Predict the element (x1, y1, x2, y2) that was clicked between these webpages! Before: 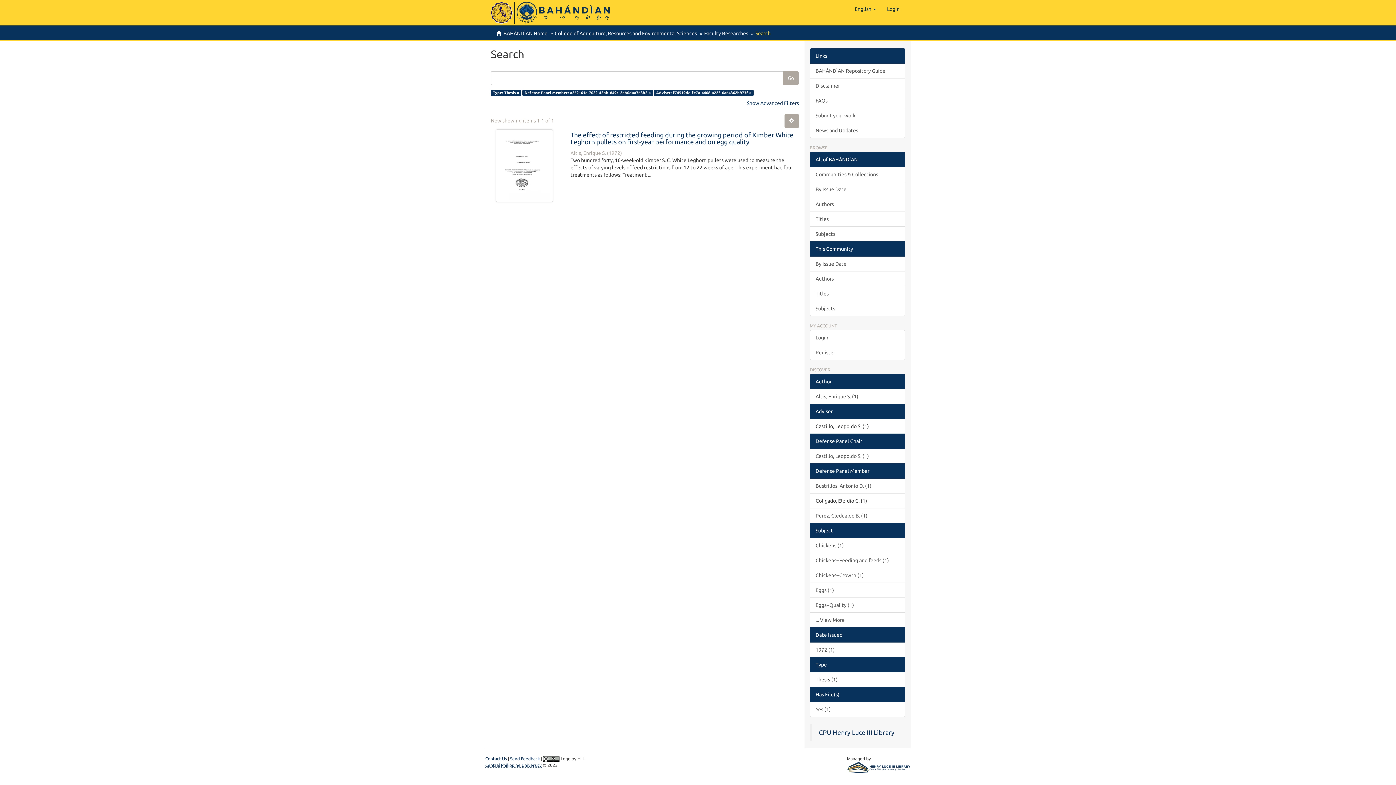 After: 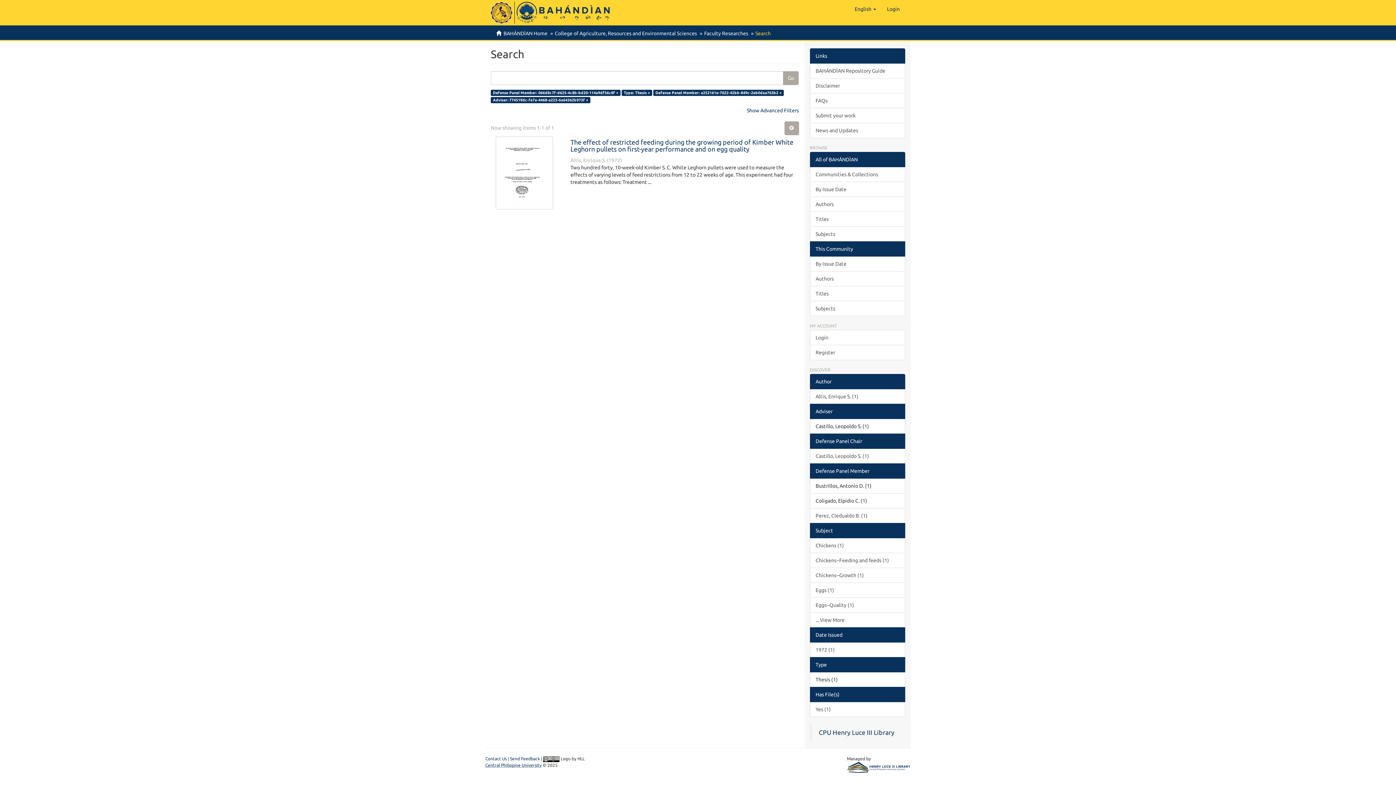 Action: bbox: (810, 478, 905, 493) label: Bustrillos, Antonio D. (1)